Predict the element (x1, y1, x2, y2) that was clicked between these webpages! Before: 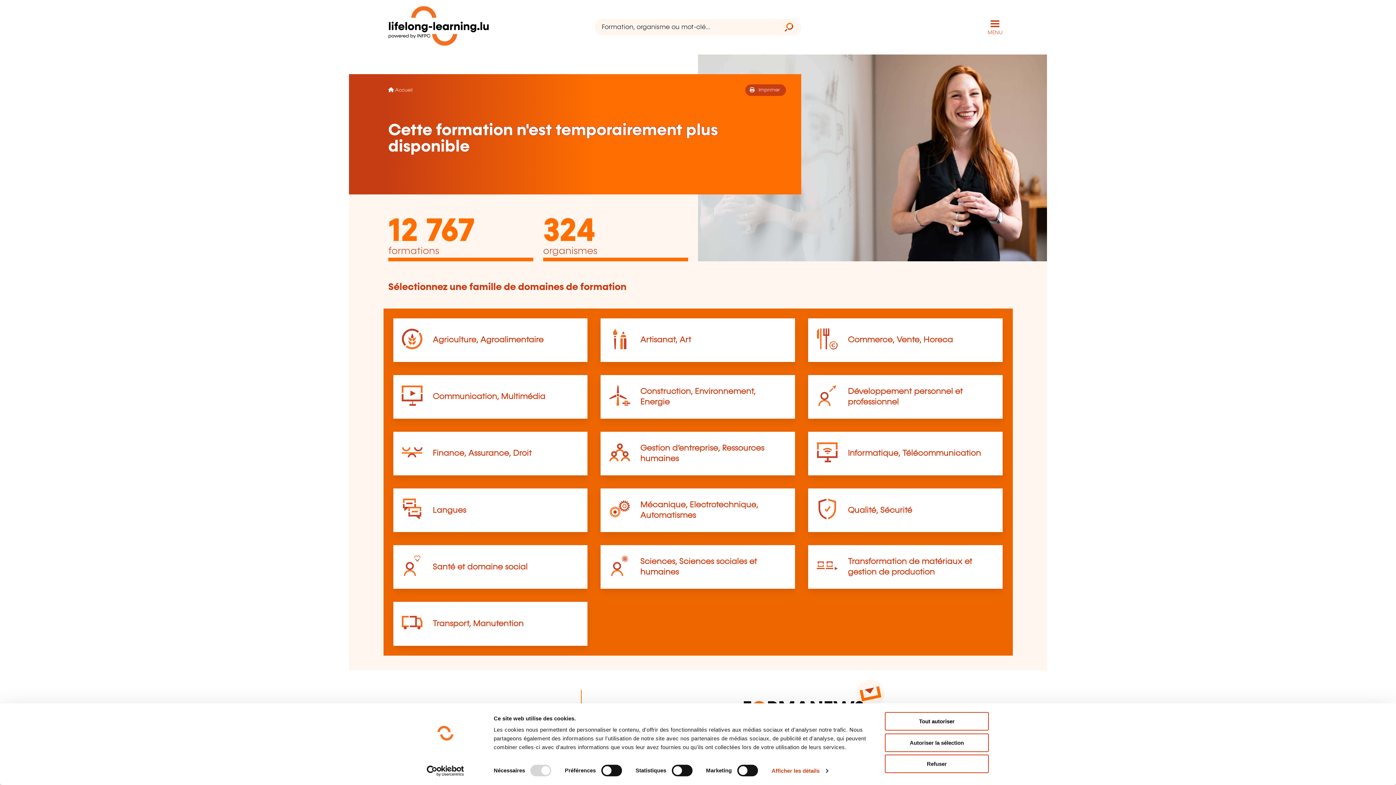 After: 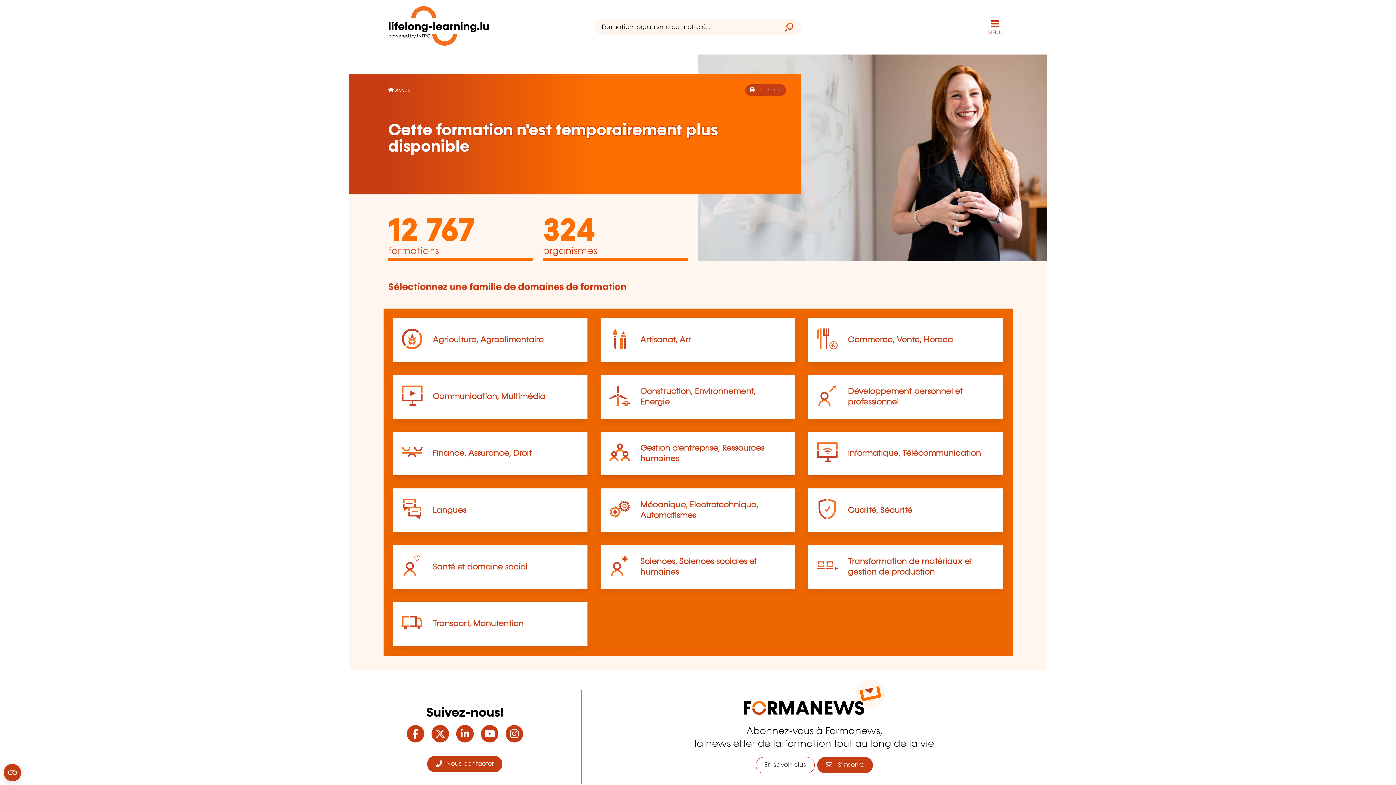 Action: bbox: (885, 733, 989, 752) label: Autoriser la sélection